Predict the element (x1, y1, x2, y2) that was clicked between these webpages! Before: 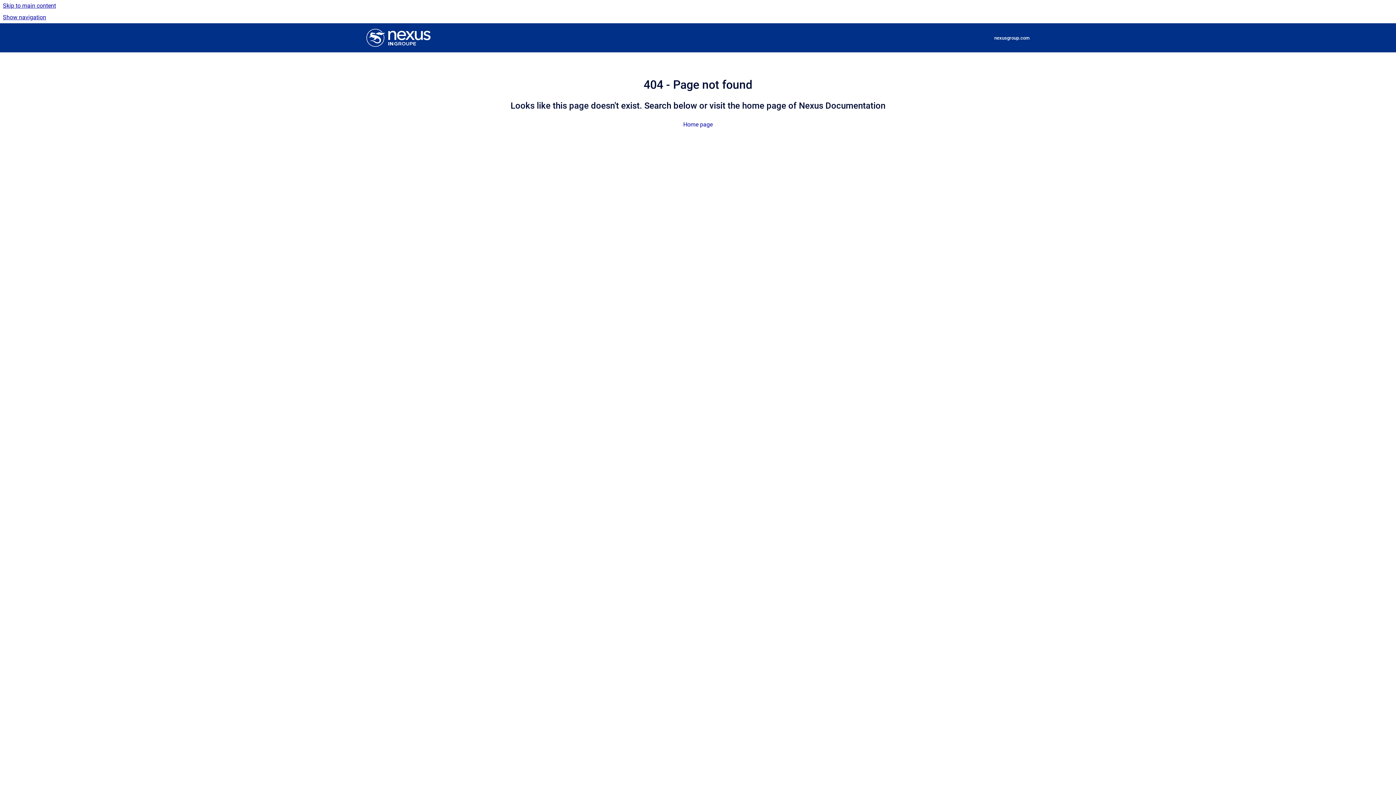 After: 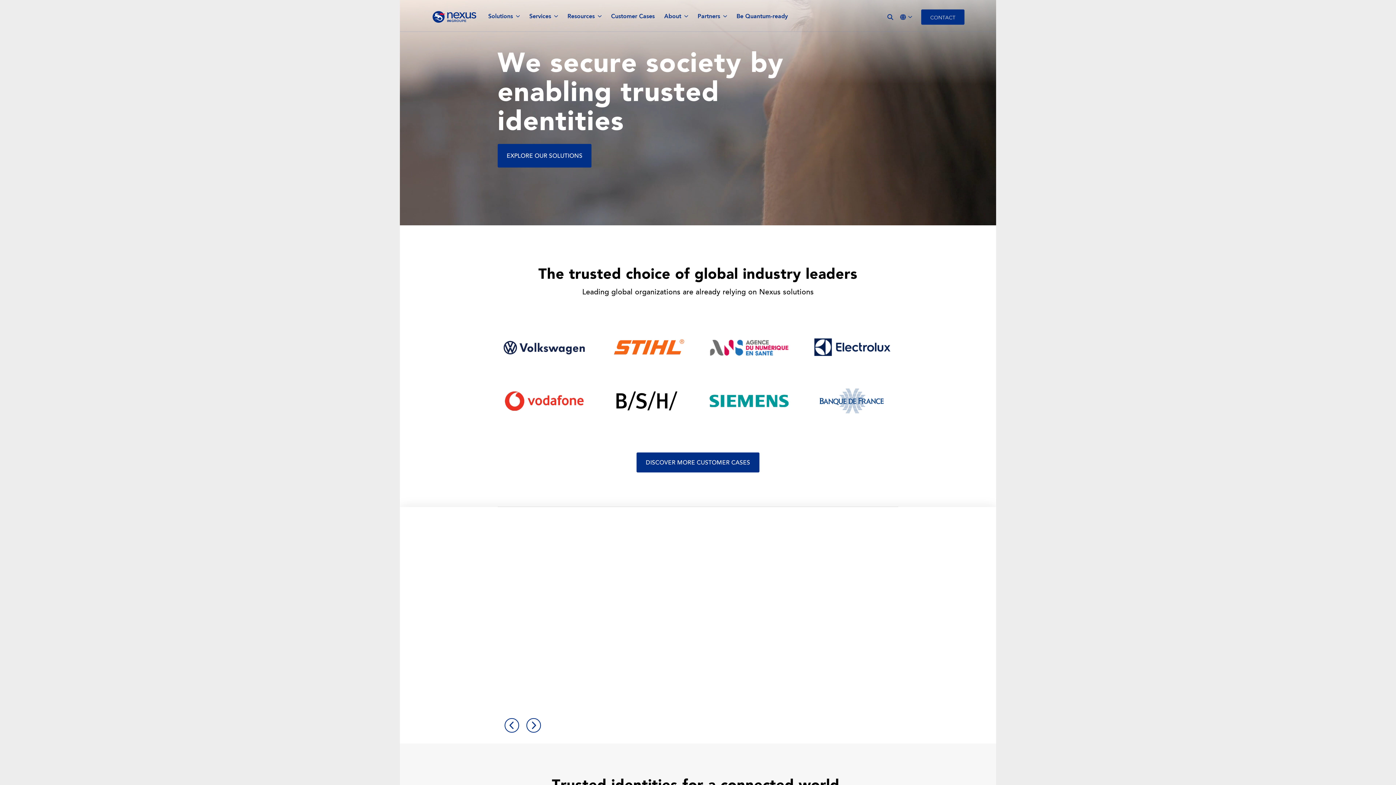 Action: bbox: (988, 30, 1035, 45) label: nexusgroup.com